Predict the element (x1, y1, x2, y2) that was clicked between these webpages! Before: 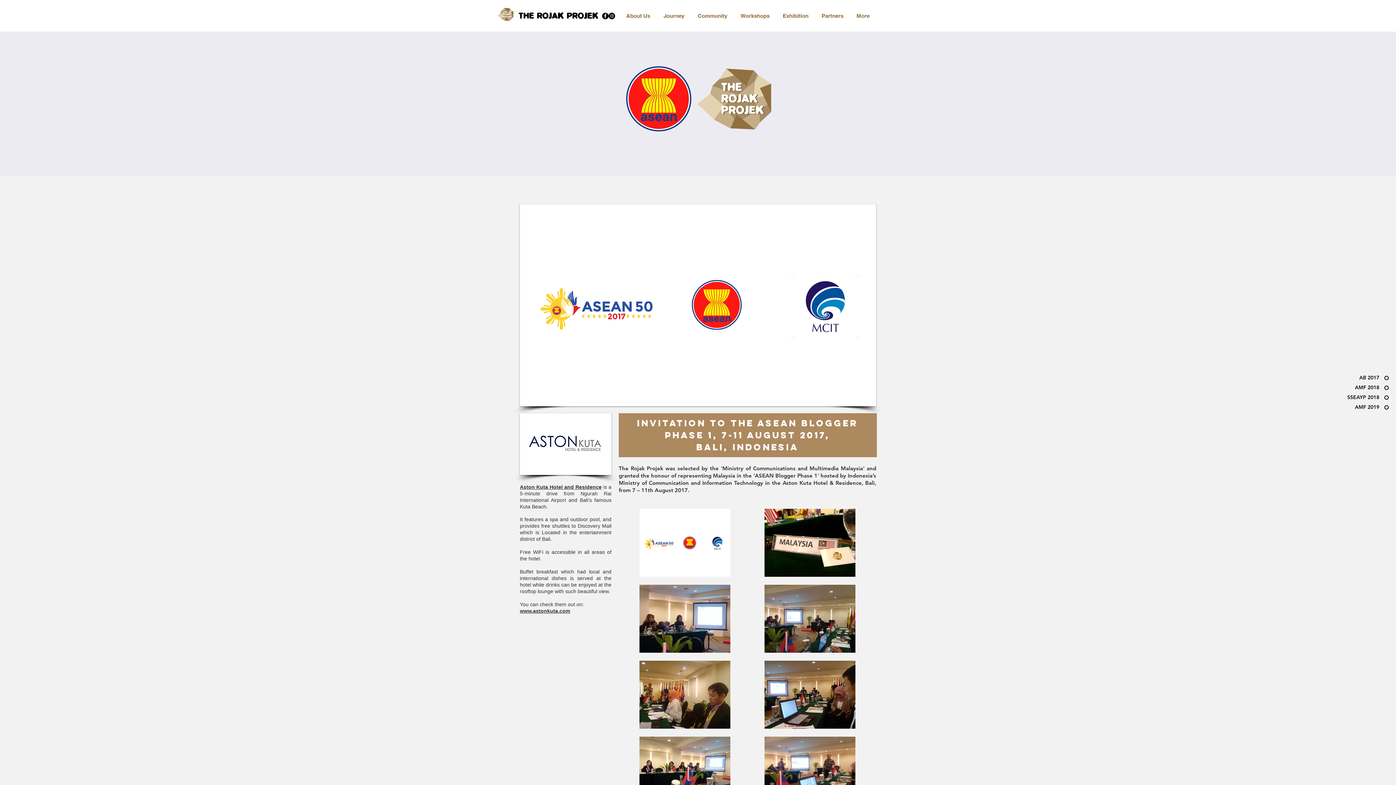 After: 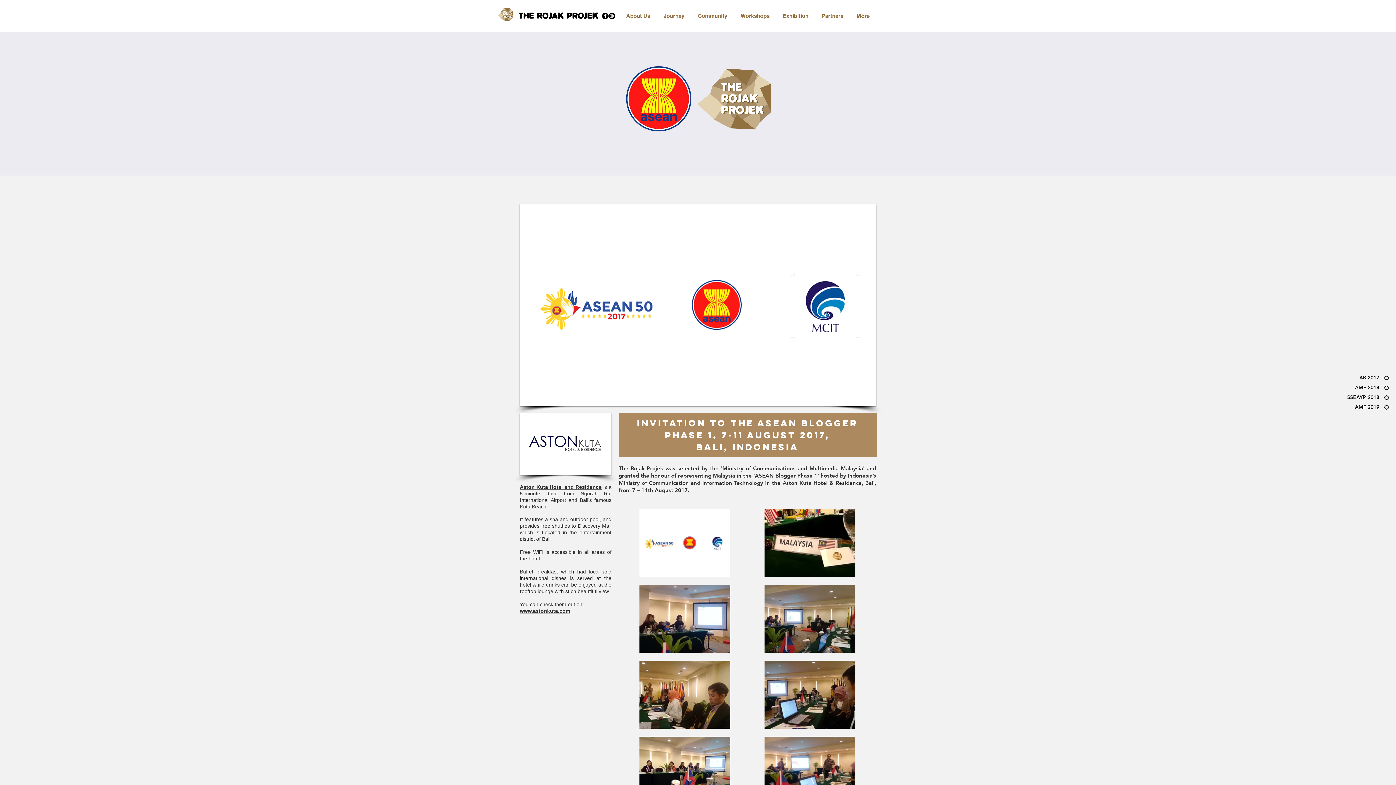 Action: bbox: (520, 484, 601, 490) label: Aston Kuta Hotel and Residence